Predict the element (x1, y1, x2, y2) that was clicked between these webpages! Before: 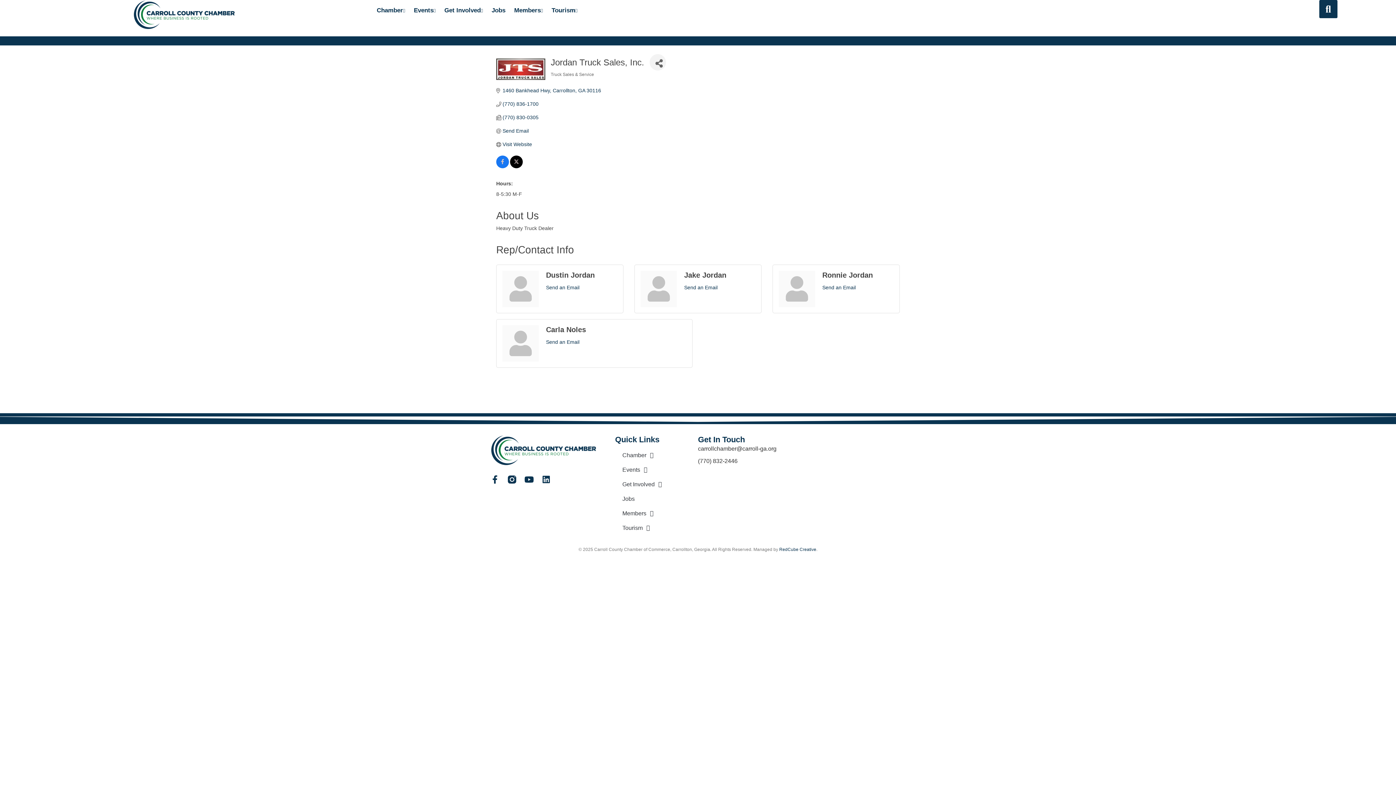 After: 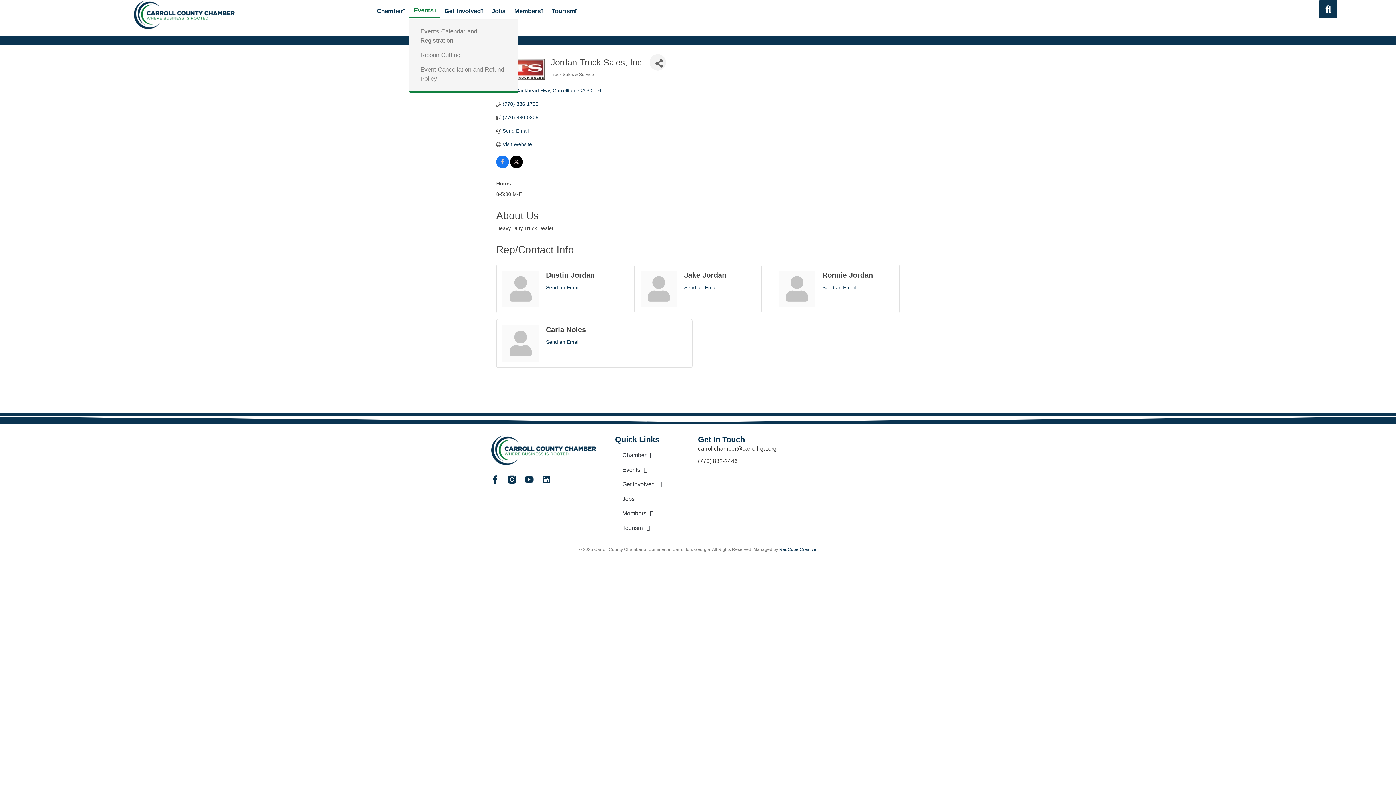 Action: label: Events bbox: (409, 3, 440, 17)